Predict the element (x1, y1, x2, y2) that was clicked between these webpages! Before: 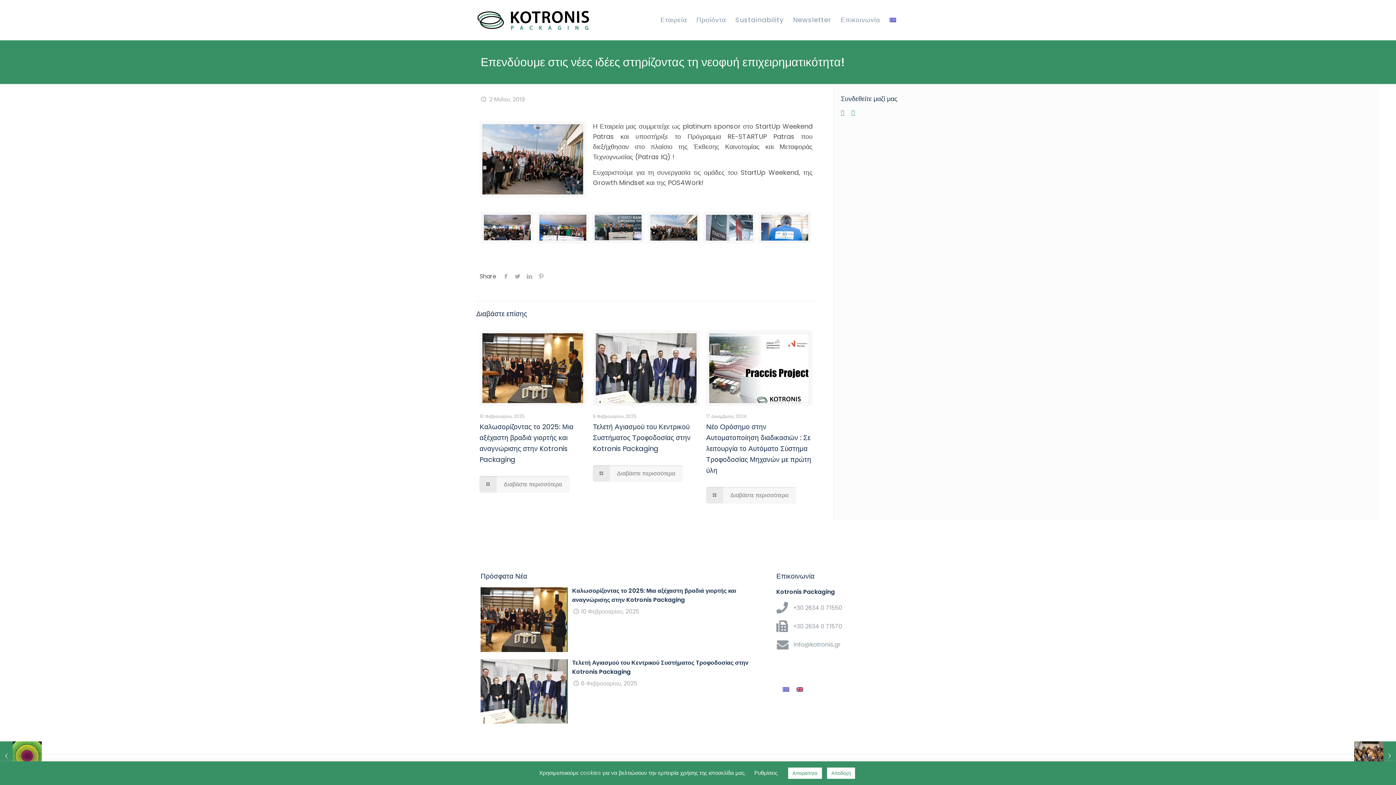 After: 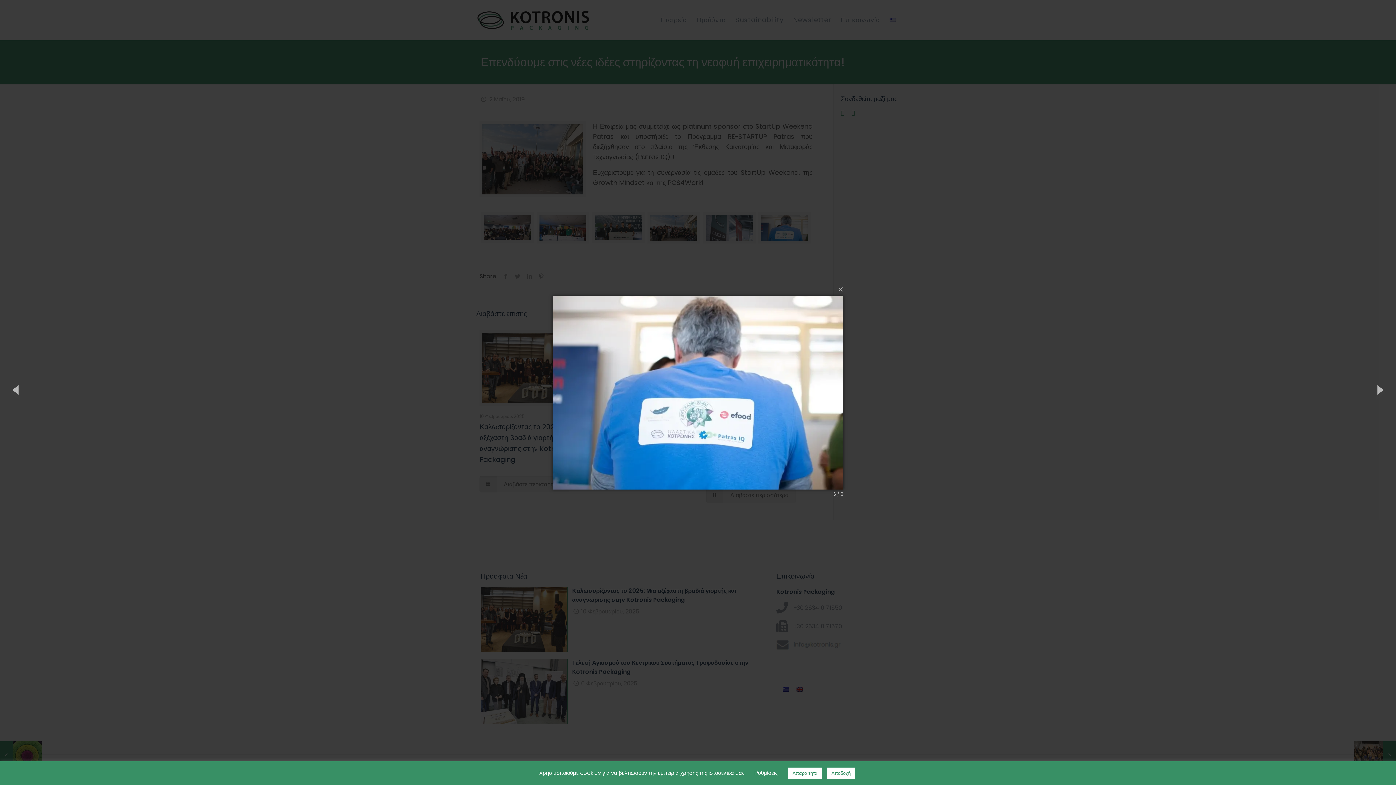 Action: bbox: (761, 214, 808, 246)